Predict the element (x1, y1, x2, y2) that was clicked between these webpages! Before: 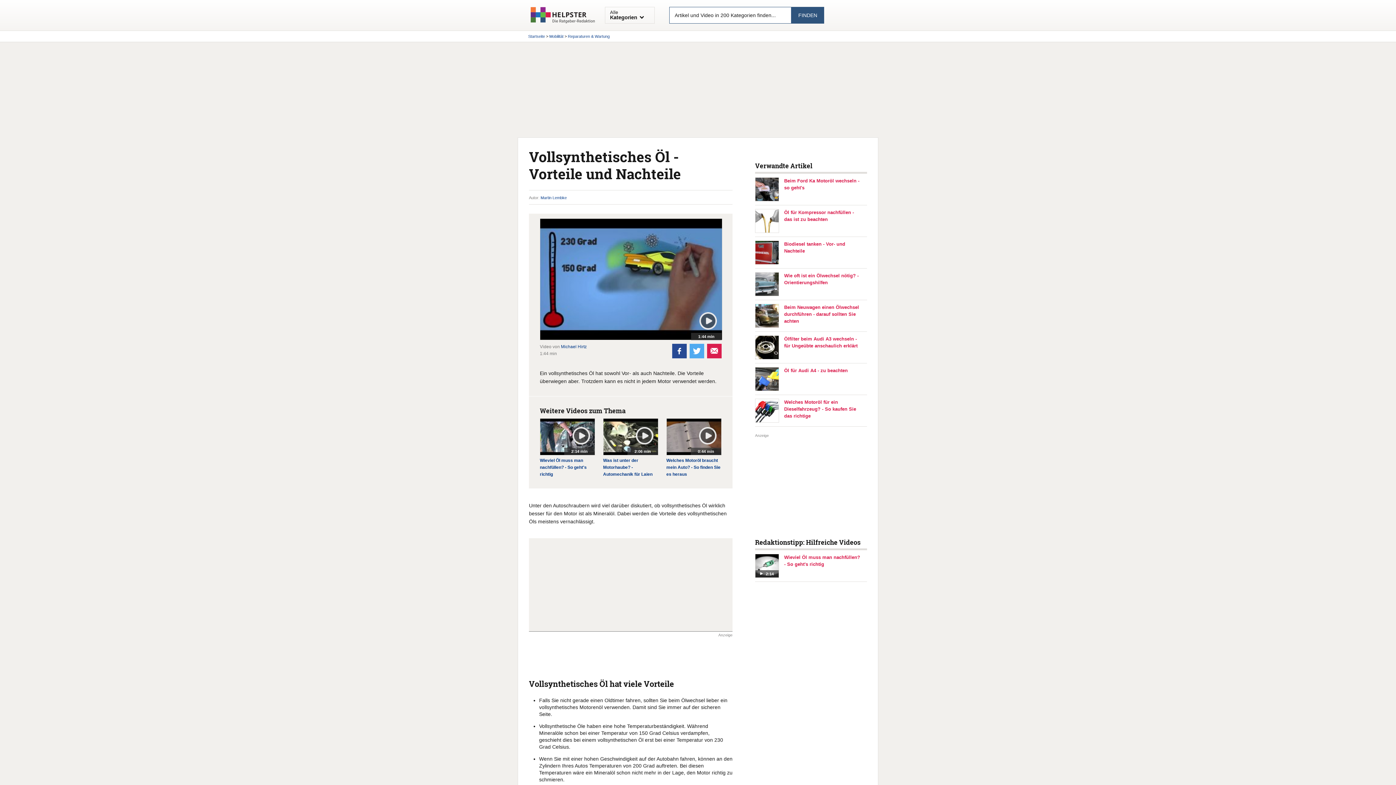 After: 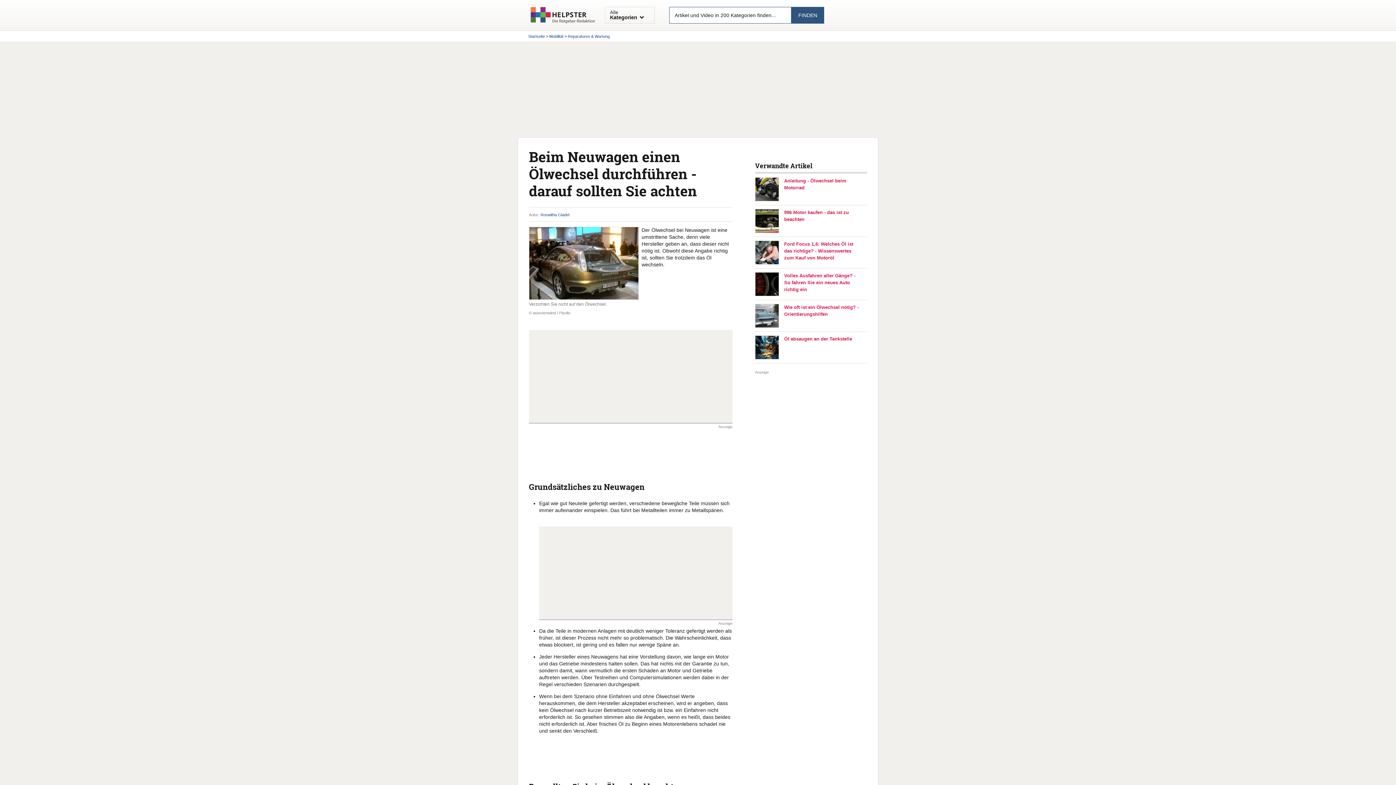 Action: bbox: (784, 303, 861, 324) label: Beim Neuwagen einen Ölwechsel durchführen - darauf sollten Sie achten